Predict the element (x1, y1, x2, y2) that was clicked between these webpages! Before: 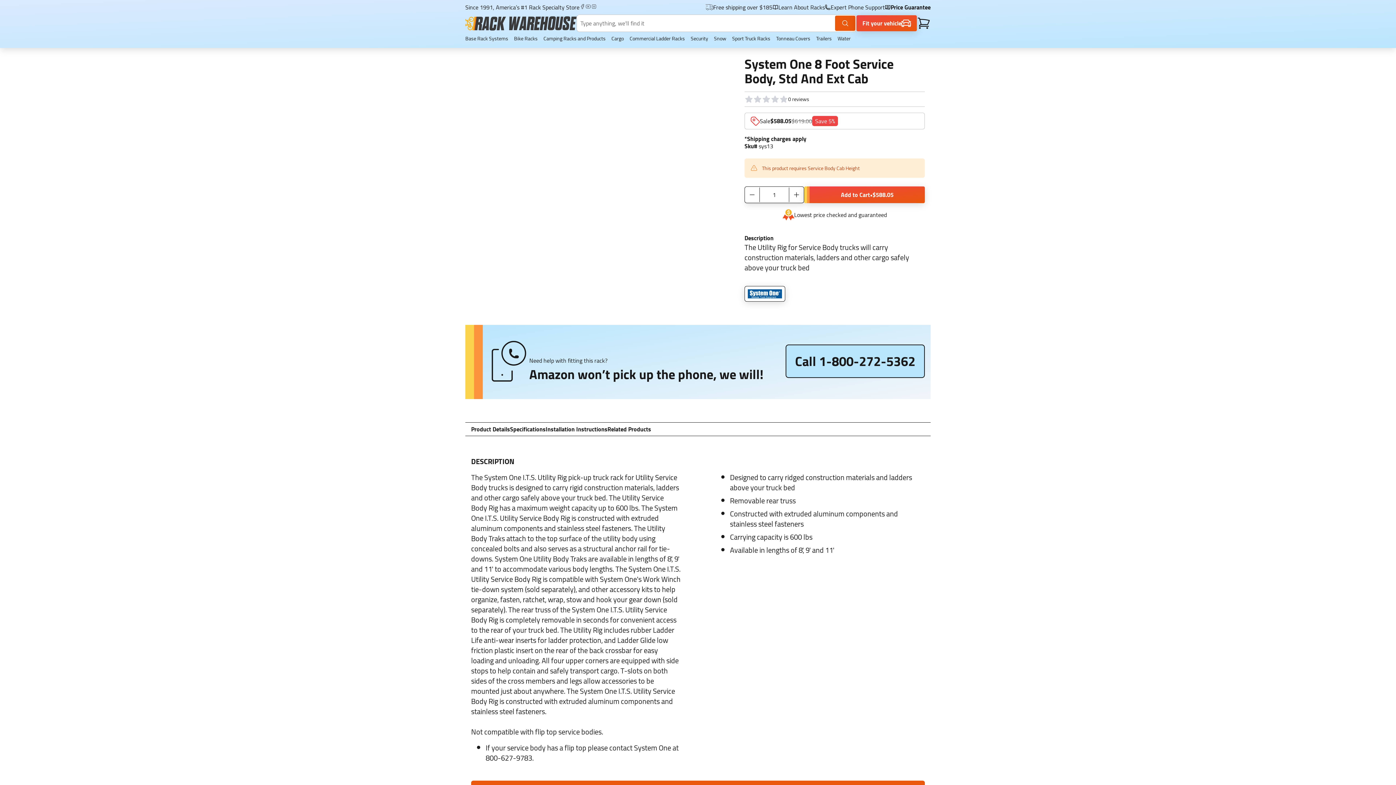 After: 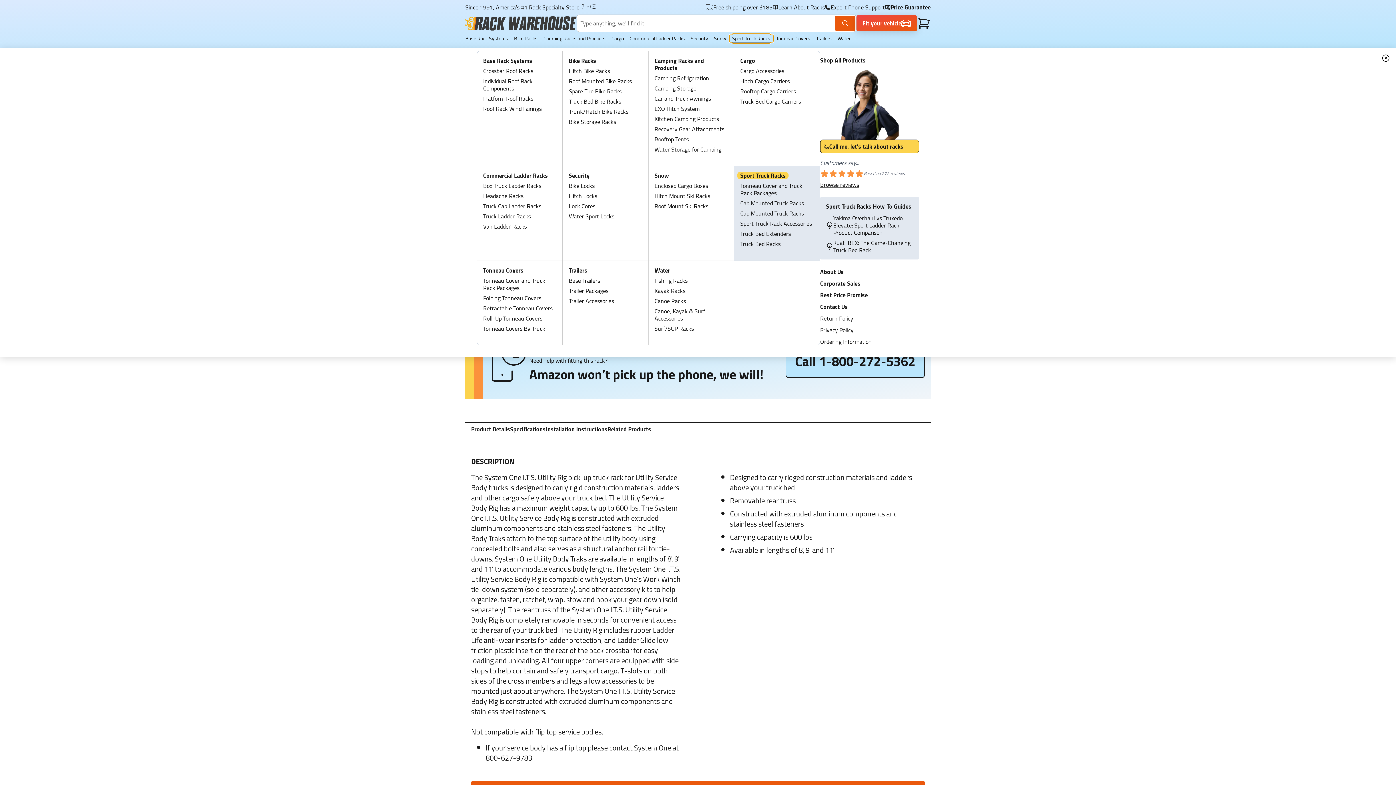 Action: label: Sport Truck Racks bbox: (729, 34, 773, 42)